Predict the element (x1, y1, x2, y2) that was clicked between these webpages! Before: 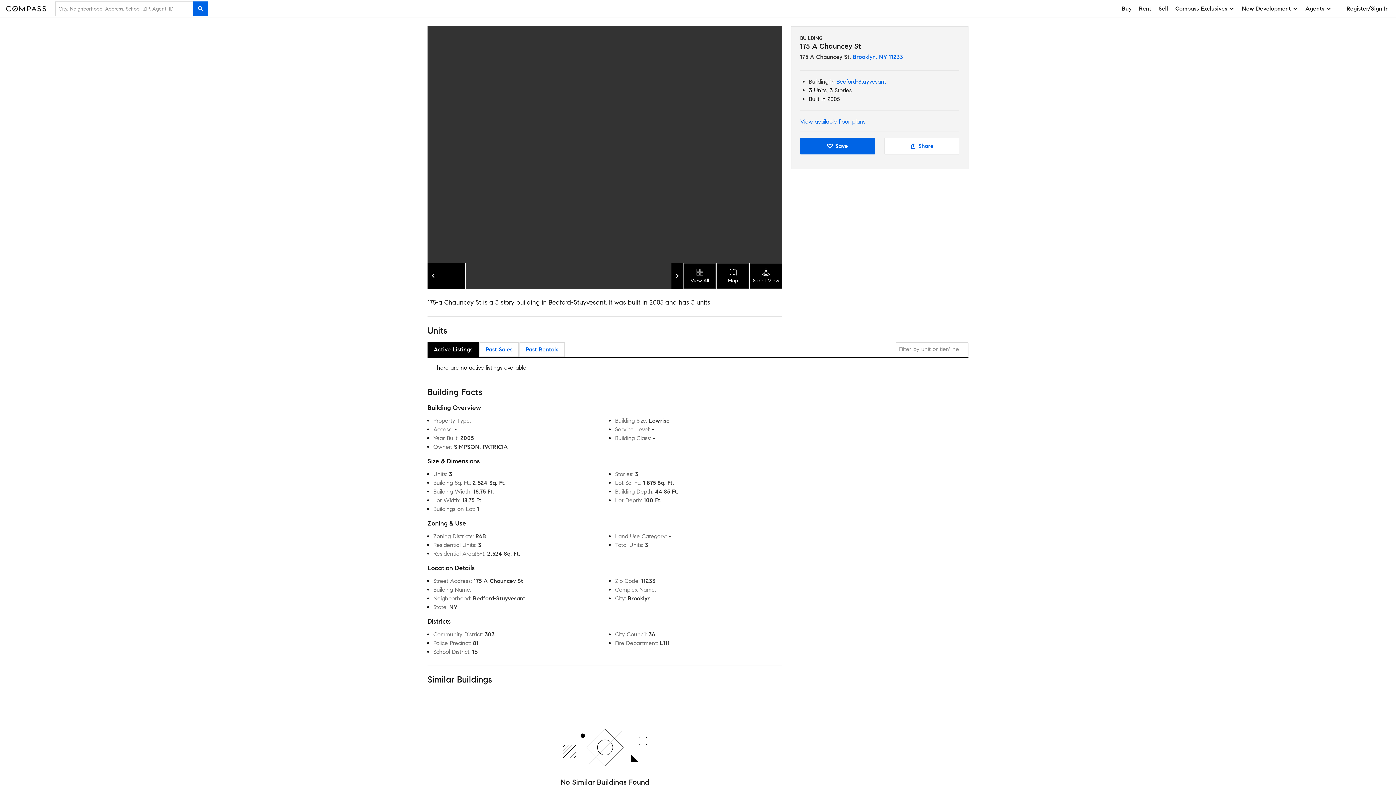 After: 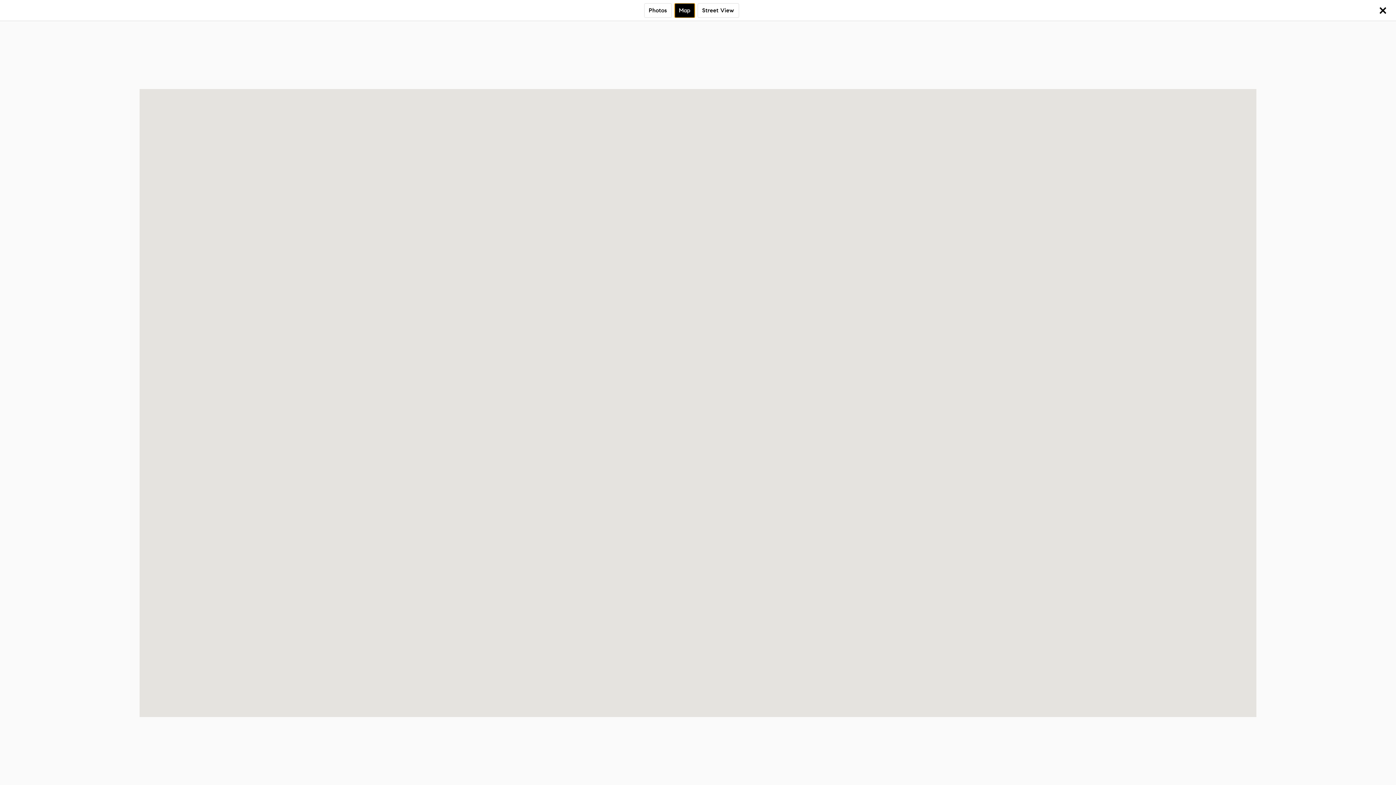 Action: bbox: (716, 262, 749, 288) label: Map